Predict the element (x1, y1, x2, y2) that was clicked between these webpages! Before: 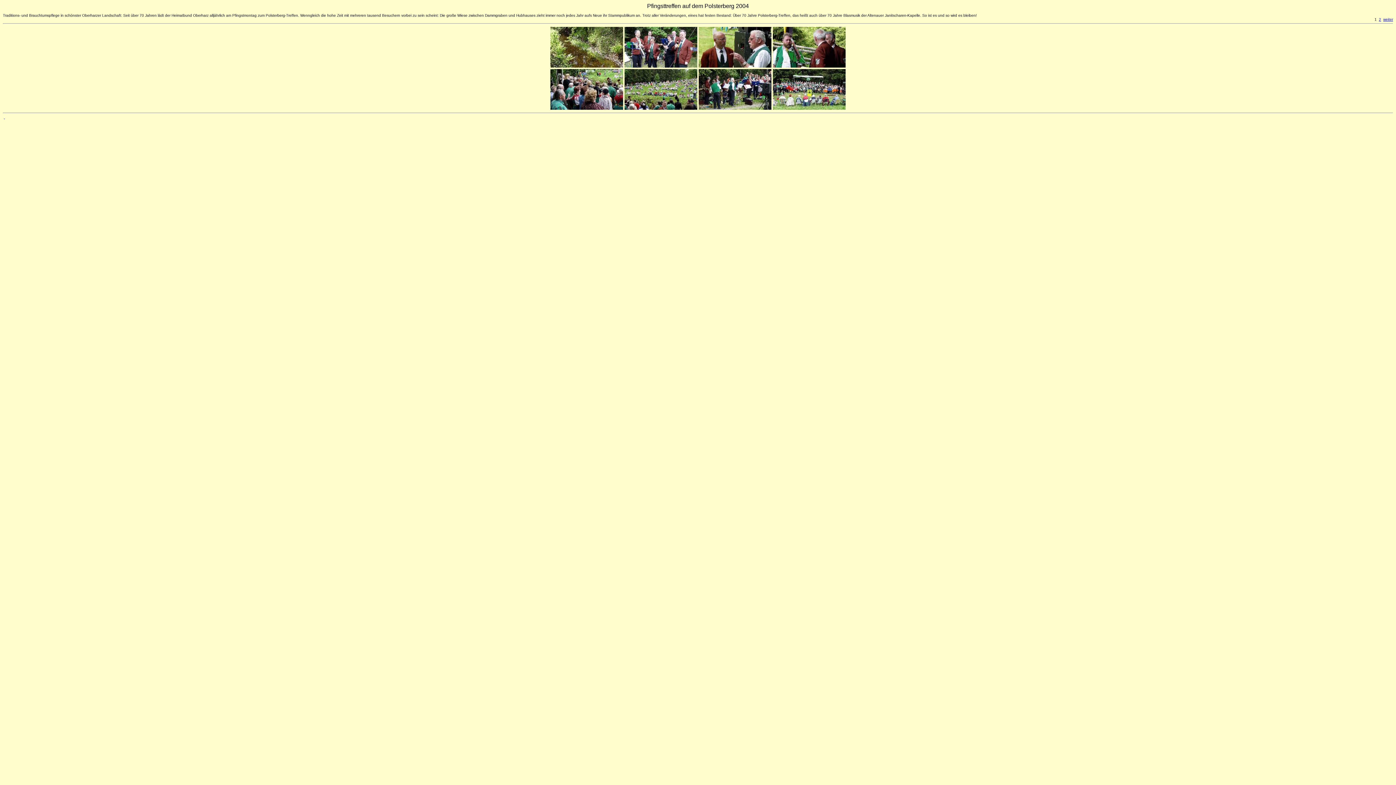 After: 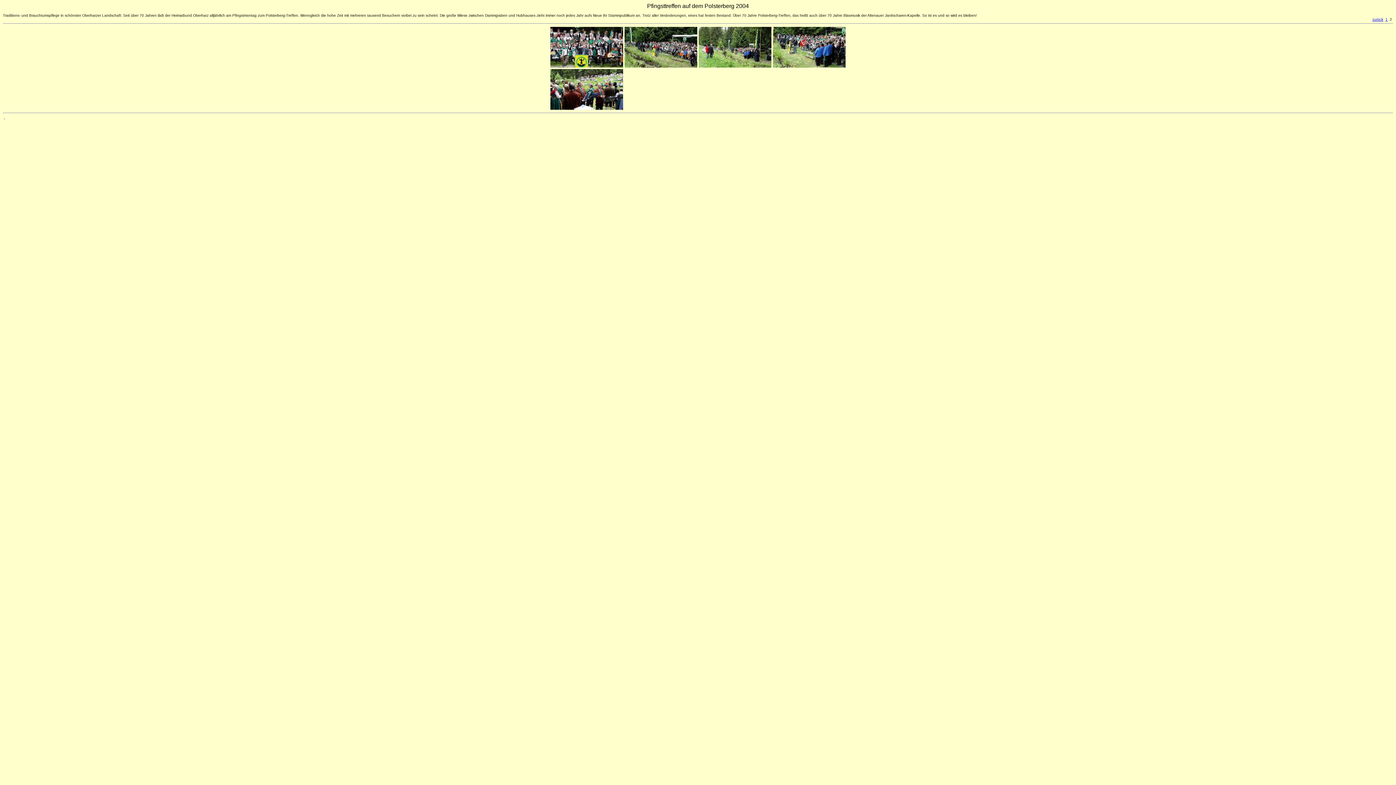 Action: label: weiter bbox: (1383, 17, 1393, 21)